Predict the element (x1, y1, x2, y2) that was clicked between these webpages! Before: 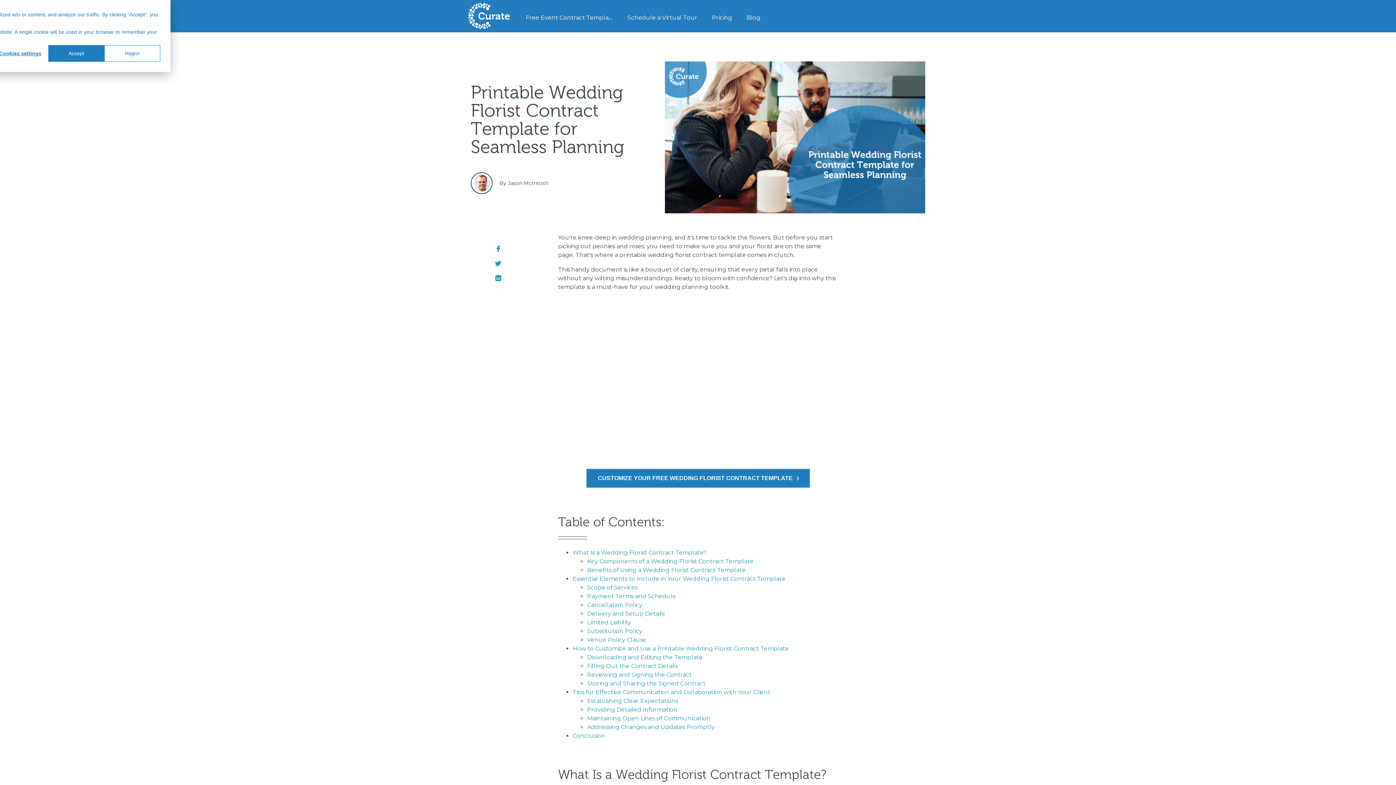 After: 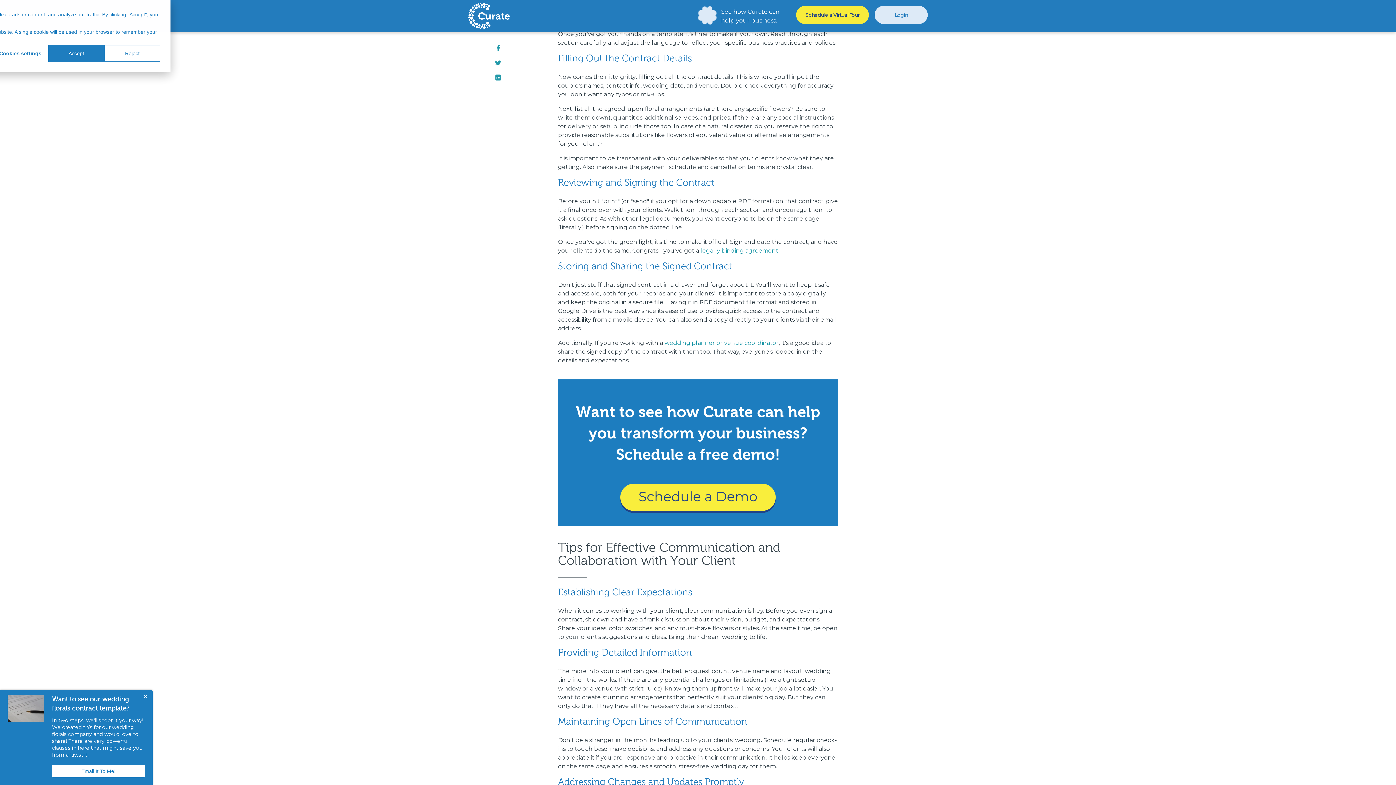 Action: label: Downloading and Editing the Template bbox: (587, 654, 702, 661)